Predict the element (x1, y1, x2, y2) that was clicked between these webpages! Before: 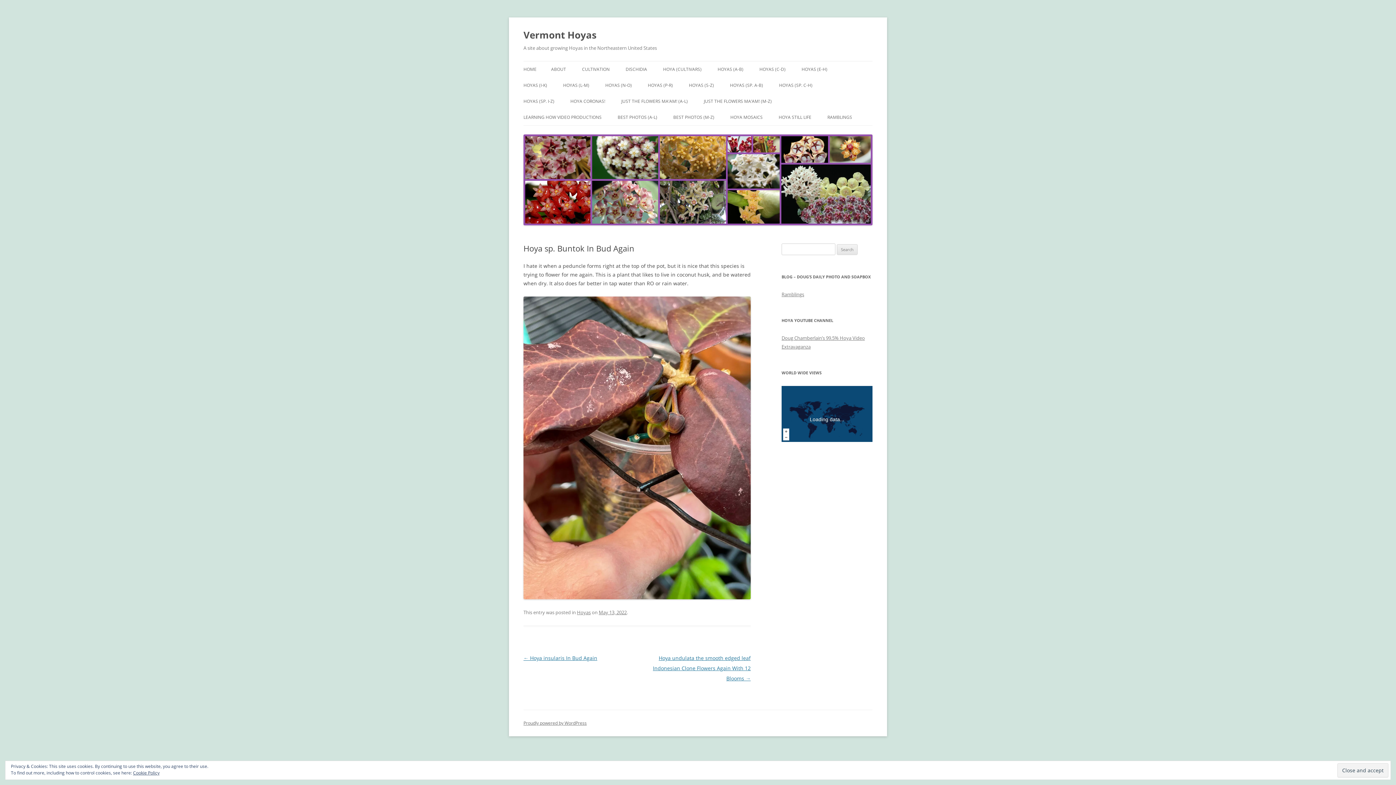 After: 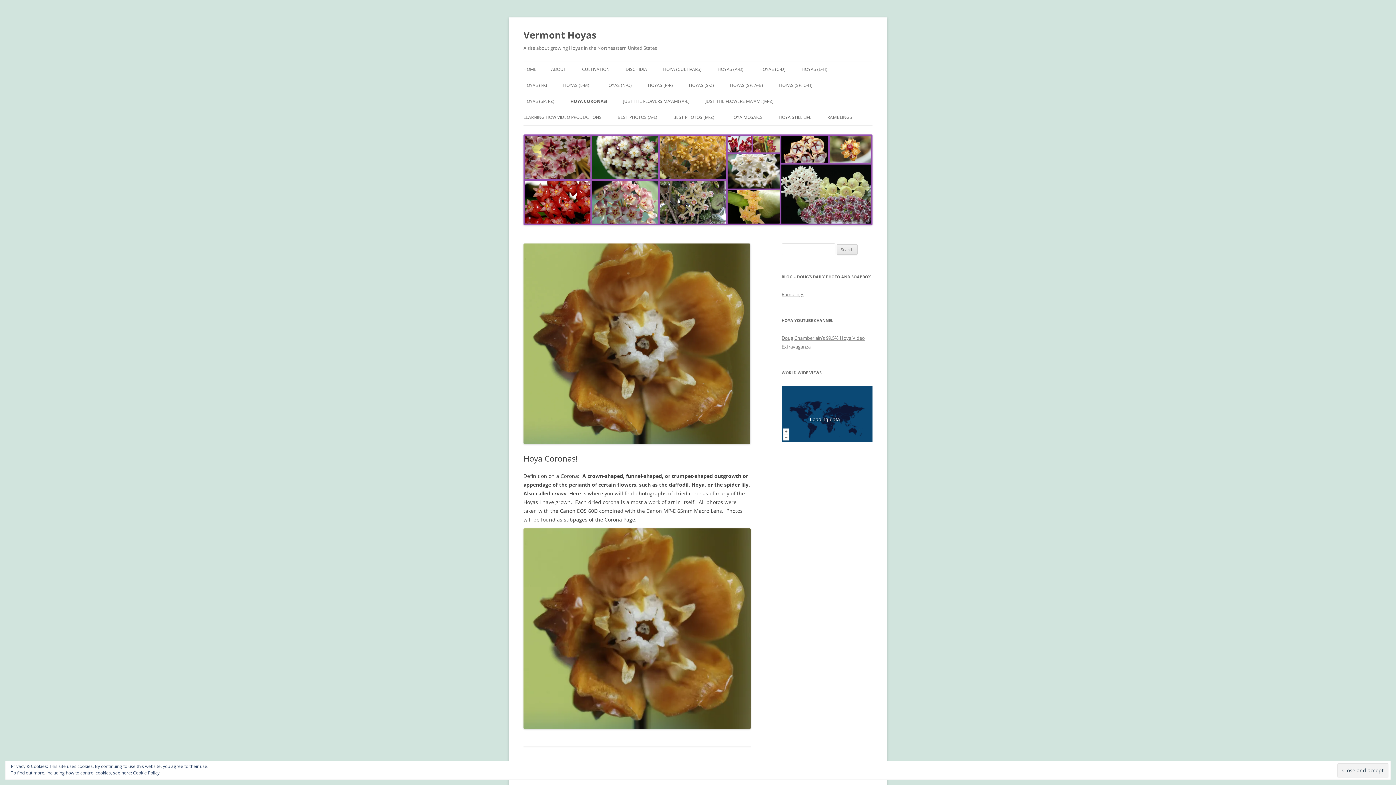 Action: label: HOYA CORONAS! bbox: (570, 93, 605, 109)